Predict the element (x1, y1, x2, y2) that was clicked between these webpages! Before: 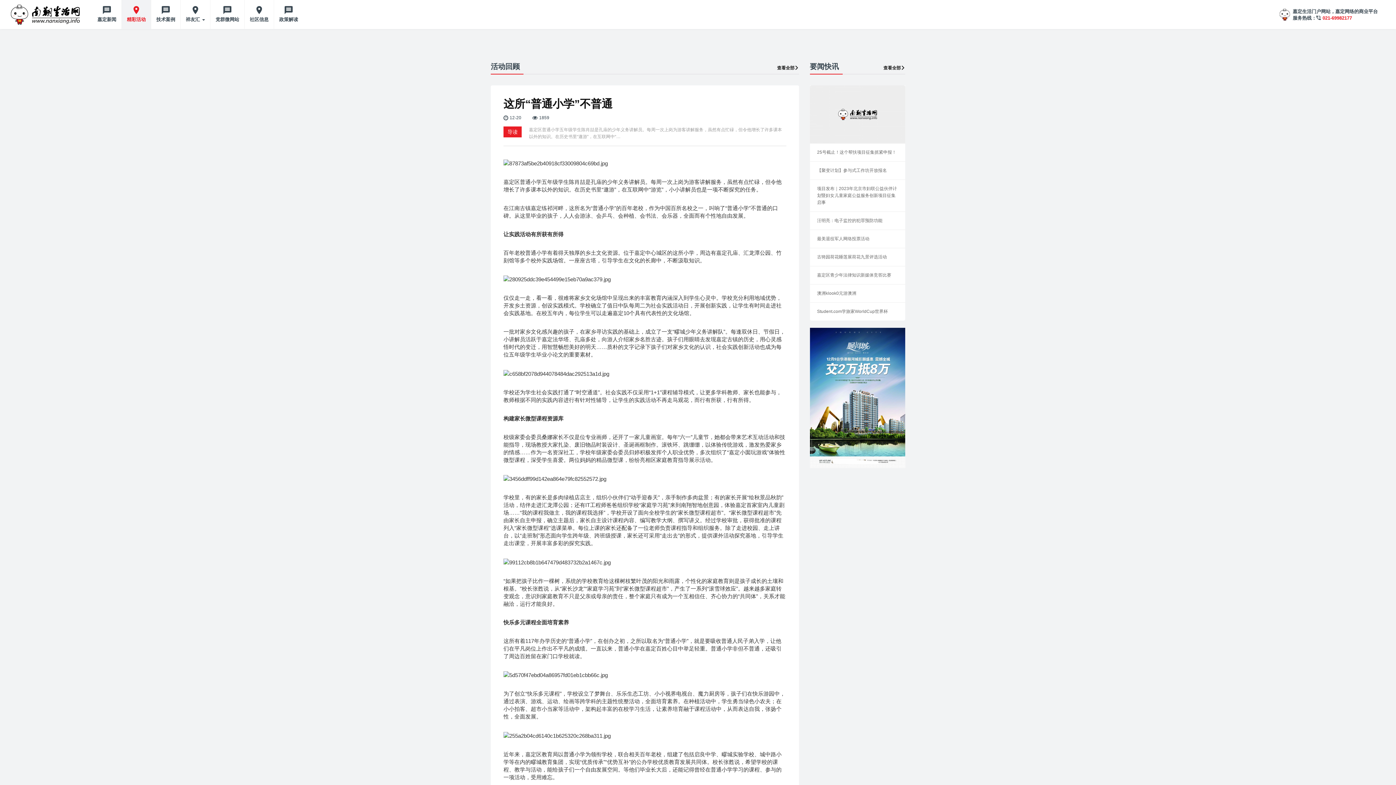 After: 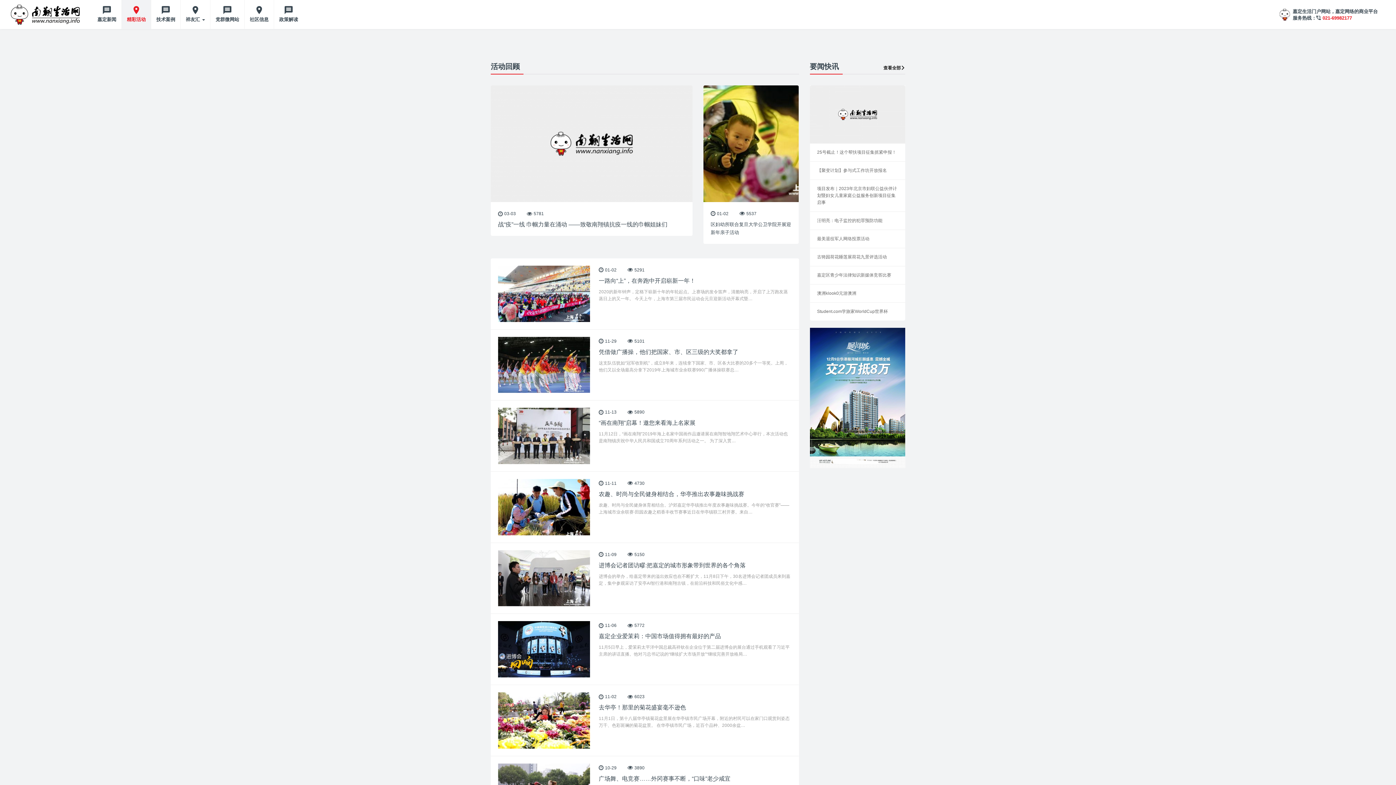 Action: bbox: (777, 65, 799, 70) label: 查看全部